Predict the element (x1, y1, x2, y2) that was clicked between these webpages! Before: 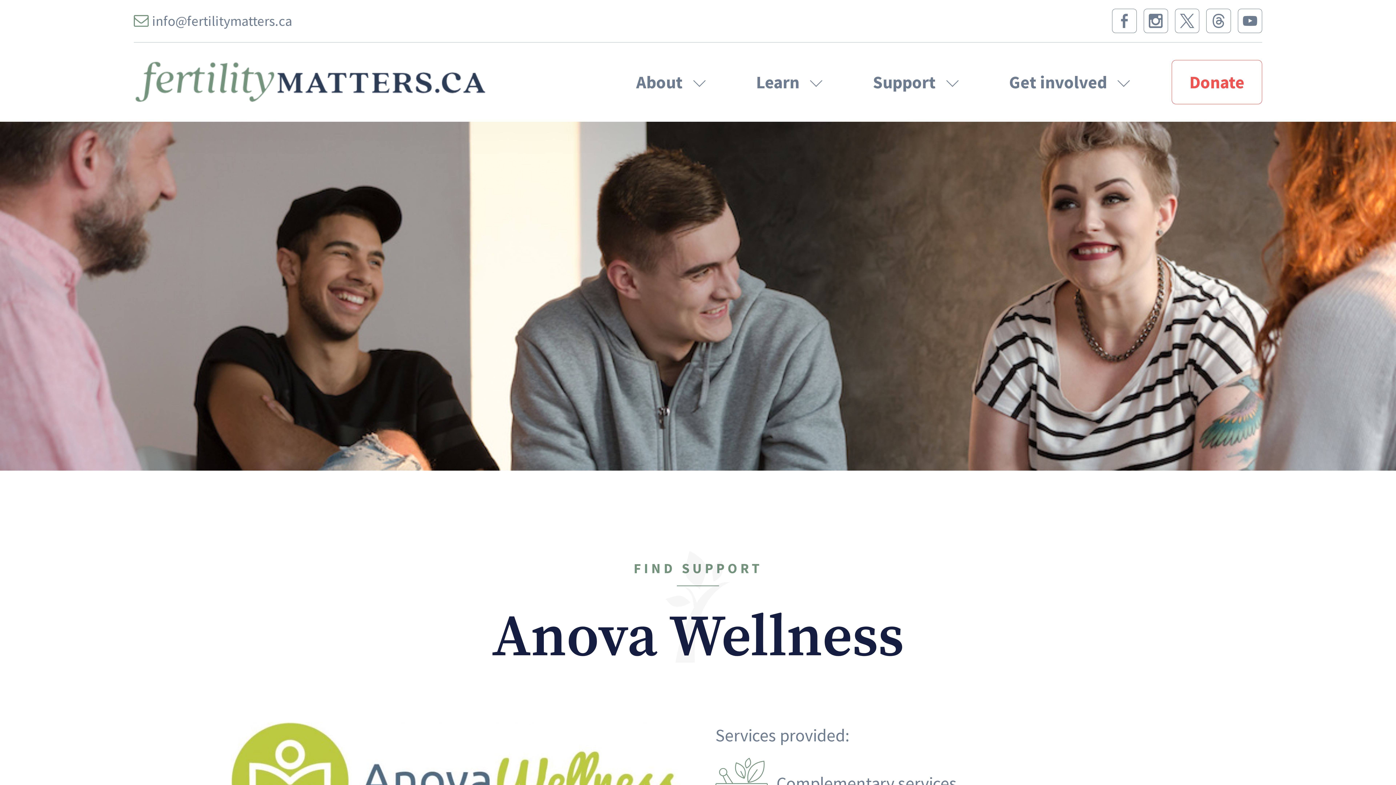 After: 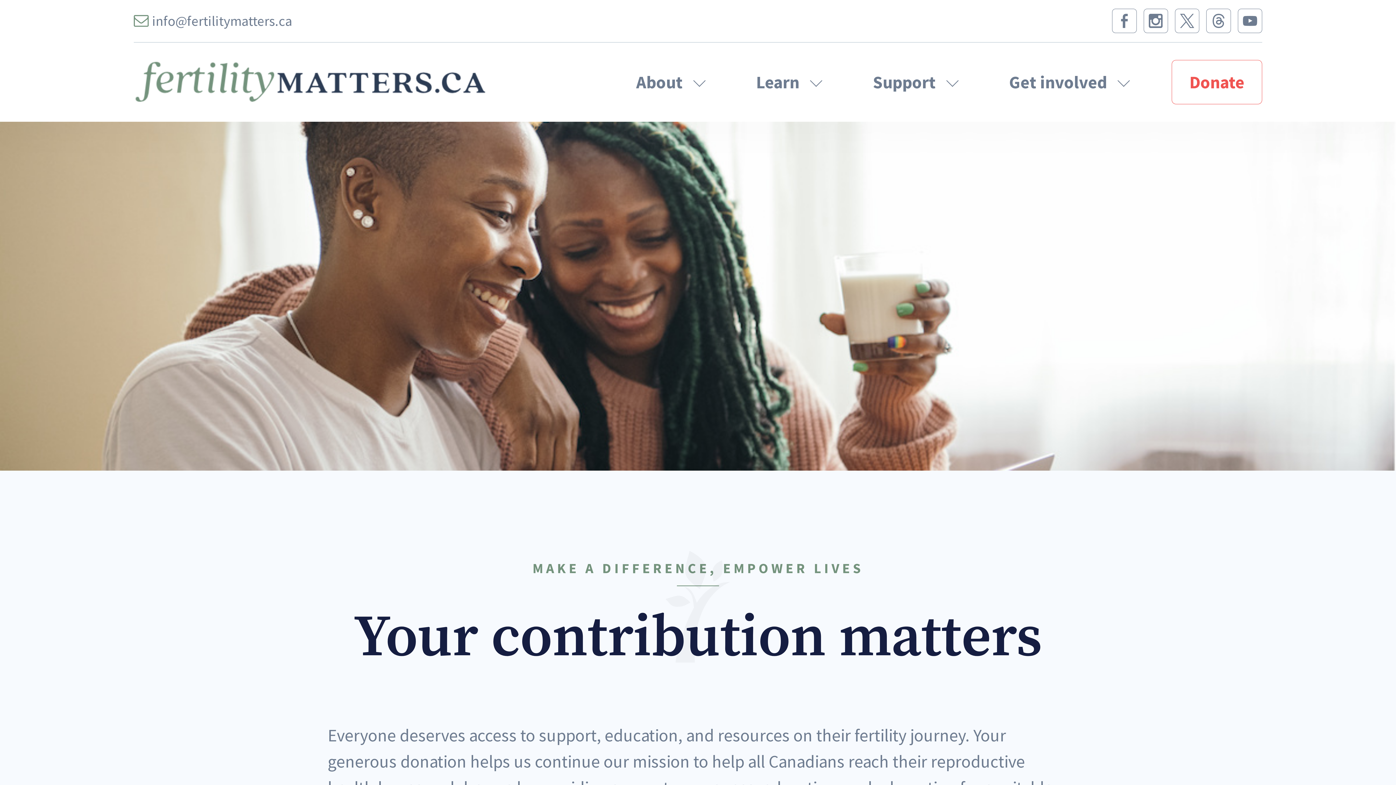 Action: label: Donate bbox: (1172, 59, 1262, 104)